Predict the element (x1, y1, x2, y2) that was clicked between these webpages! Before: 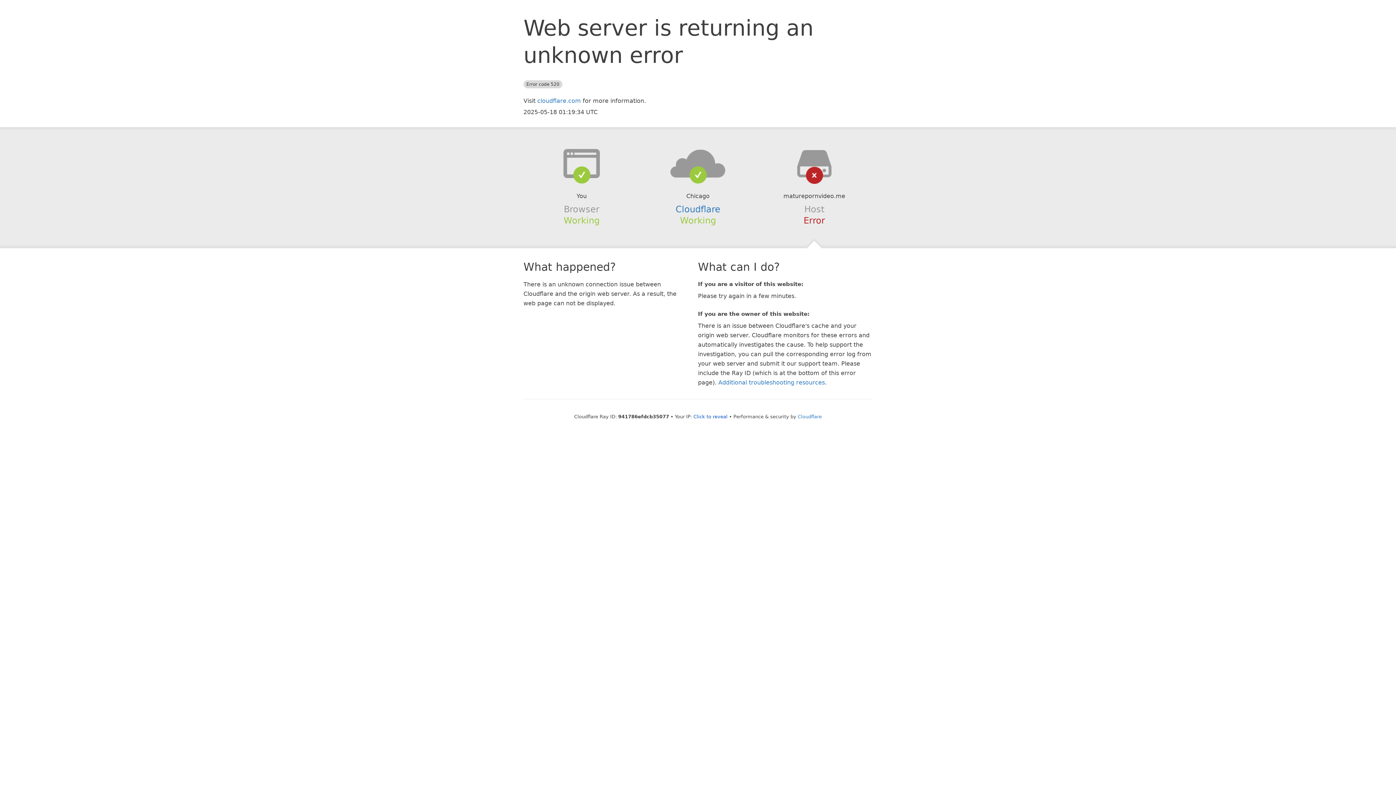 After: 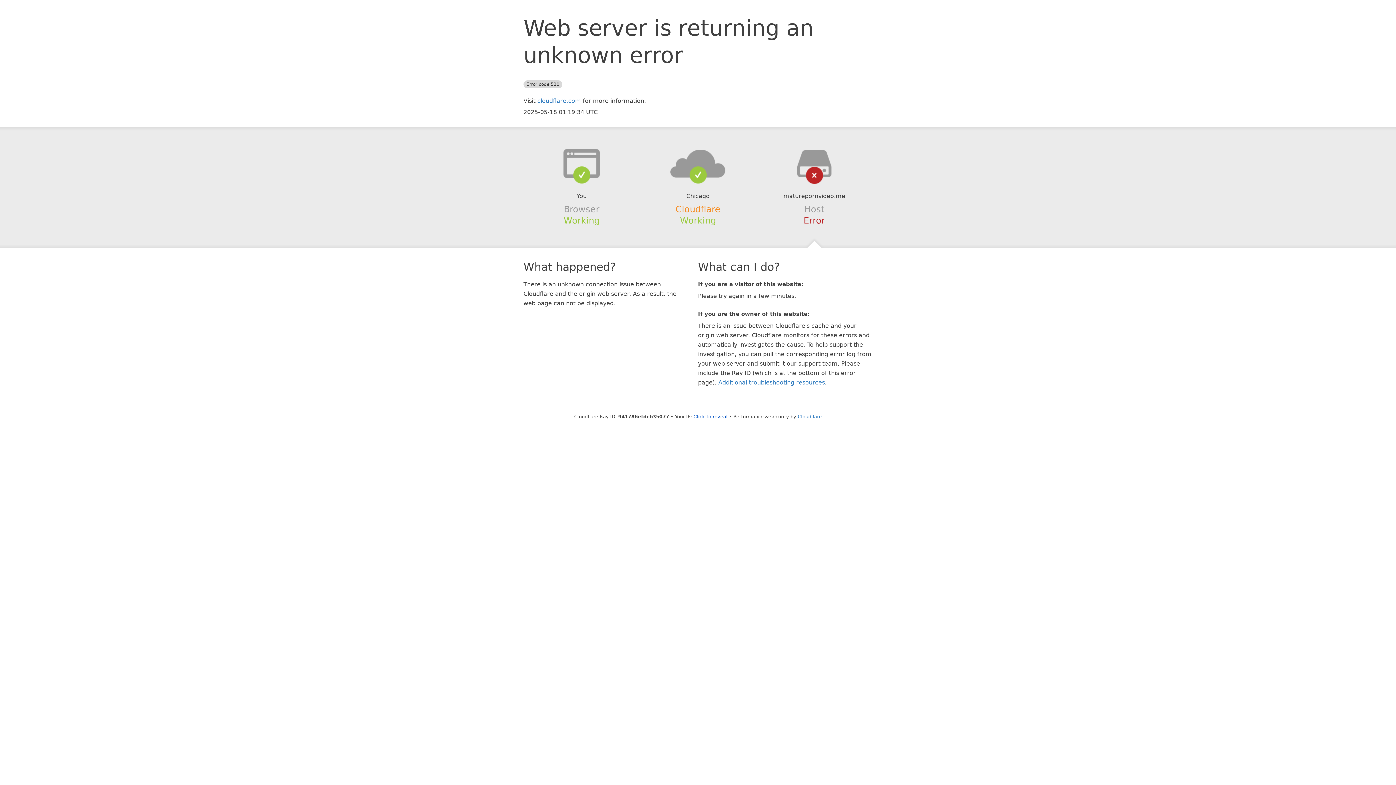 Action: label: Cloudflare bbox: (675, 204, 720, 214)